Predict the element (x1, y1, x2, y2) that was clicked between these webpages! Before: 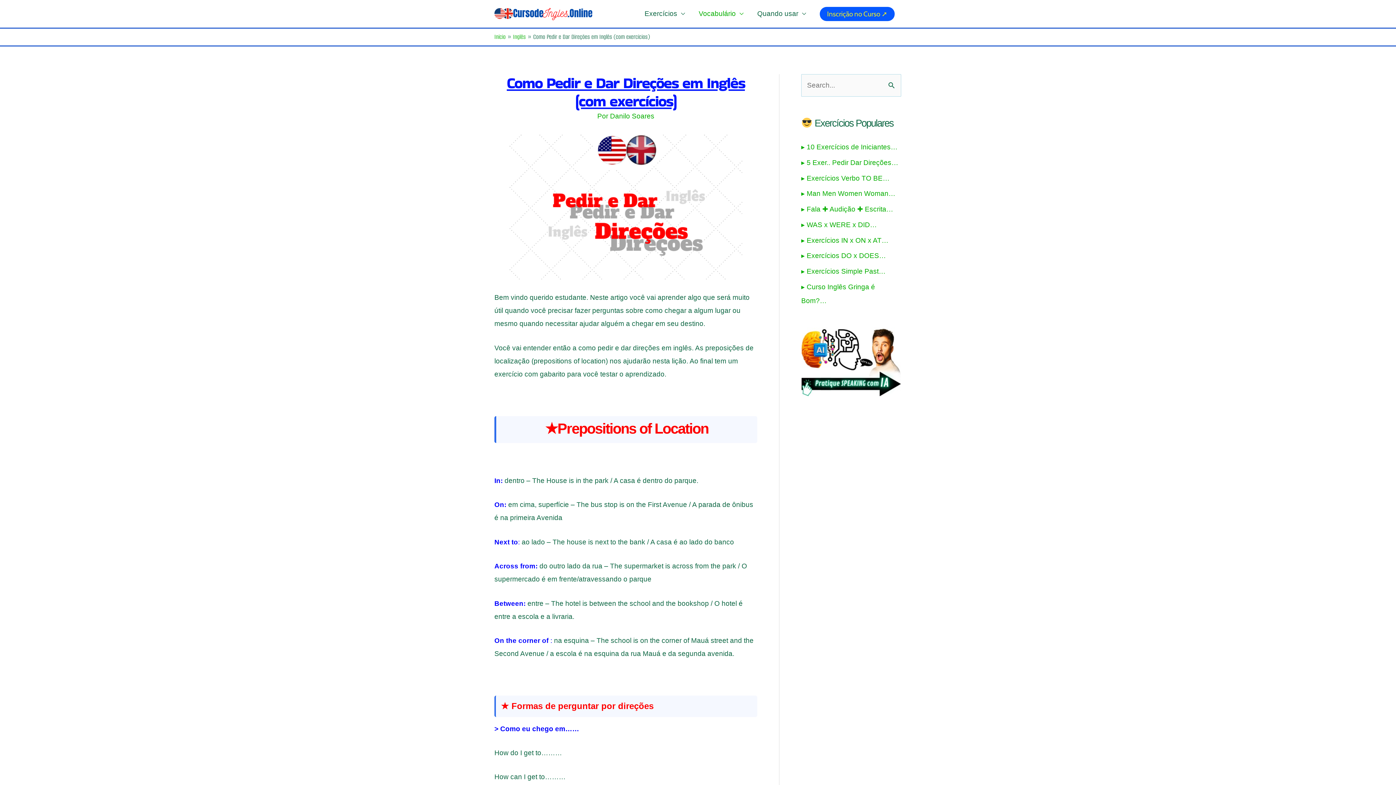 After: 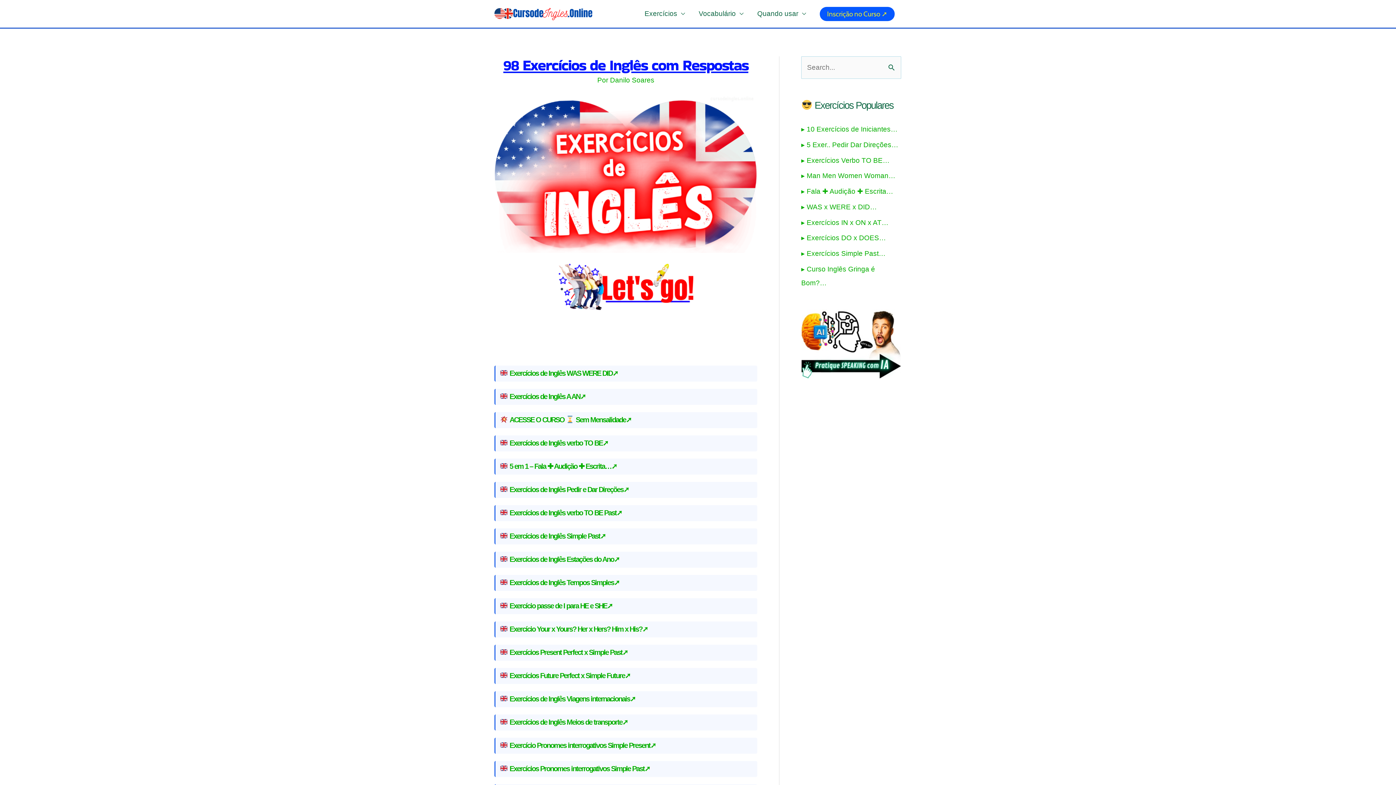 Action: bbox: (494, 9, 592, 17)